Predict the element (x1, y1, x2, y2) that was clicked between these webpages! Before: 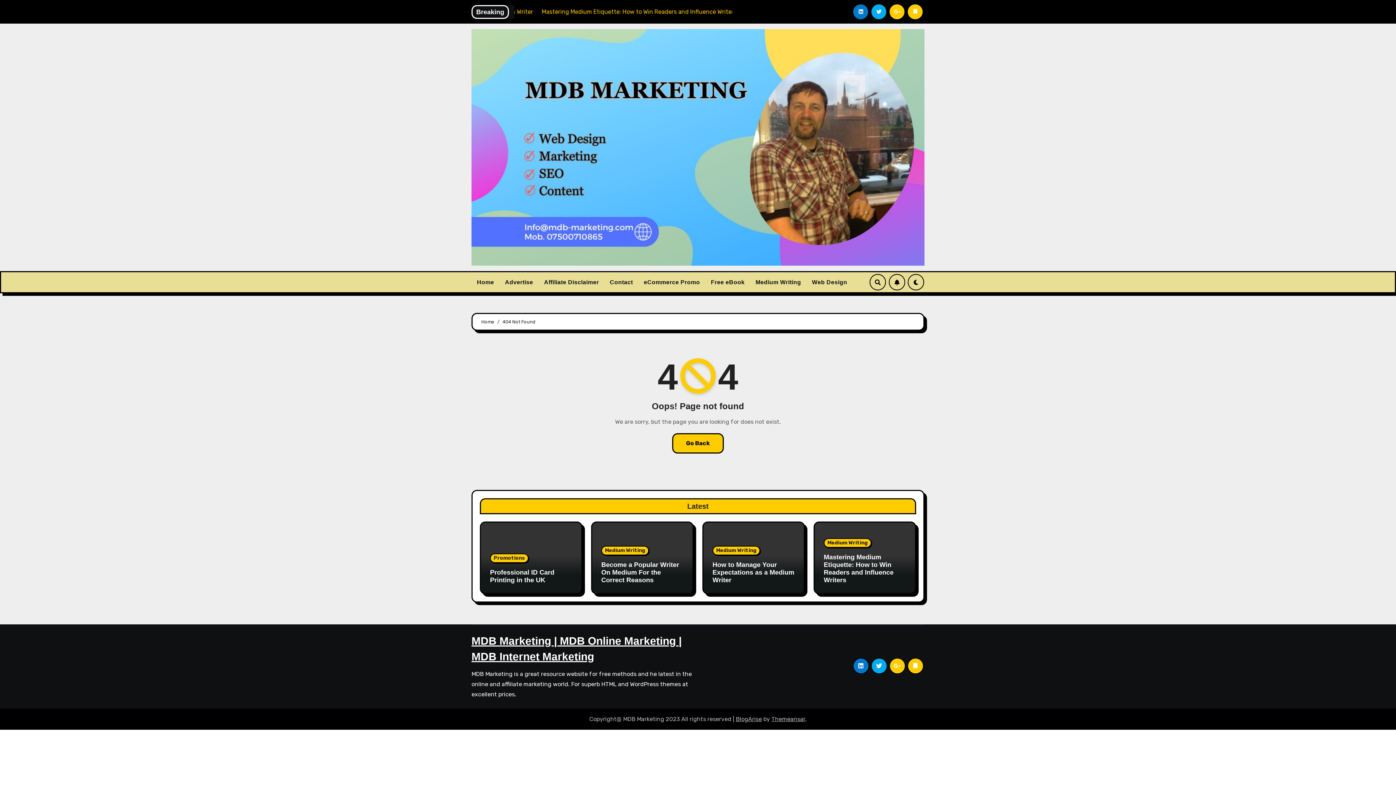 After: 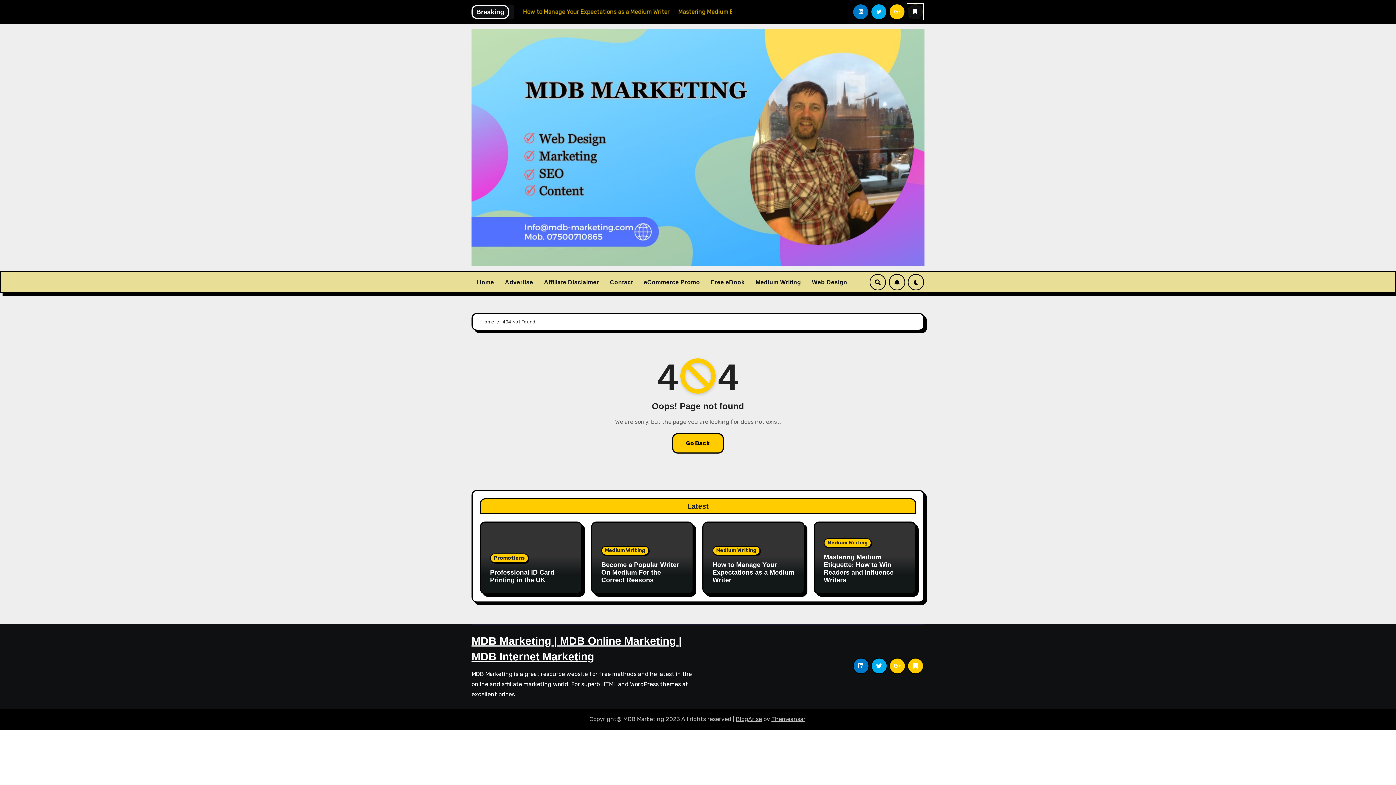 Action: bbox: (907, 3, 923, 20)